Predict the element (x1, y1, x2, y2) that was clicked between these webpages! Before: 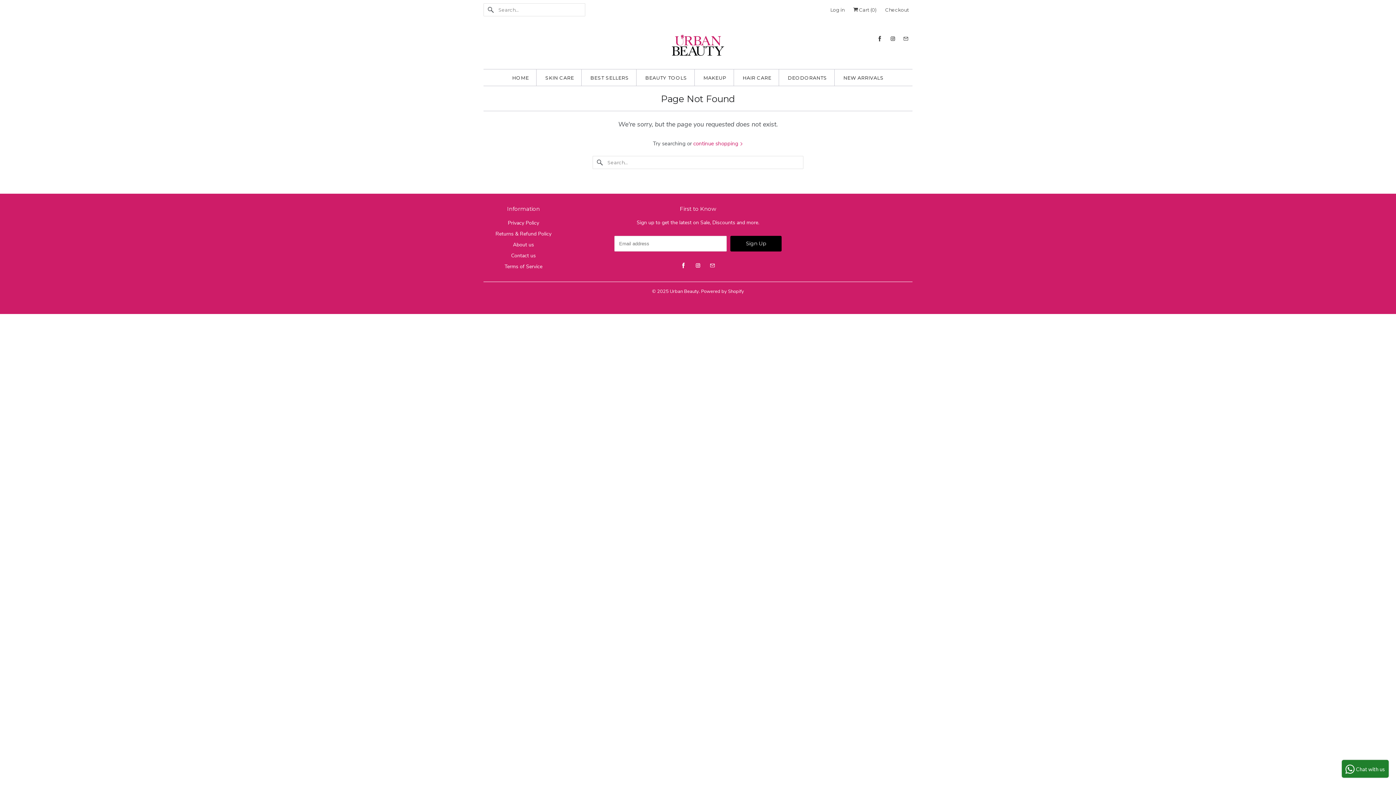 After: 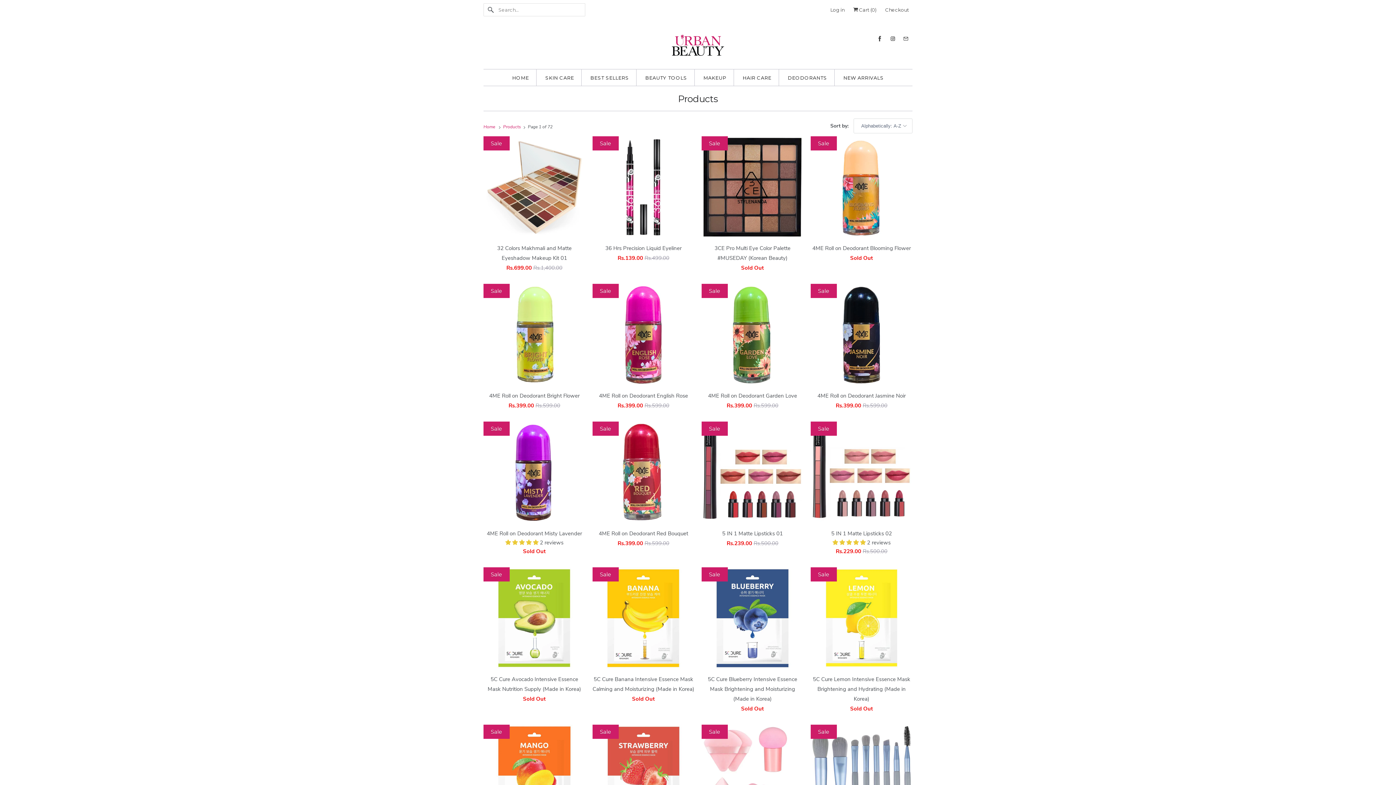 Action: label: continue shopping  bbox: (693, 140, 743, 147)